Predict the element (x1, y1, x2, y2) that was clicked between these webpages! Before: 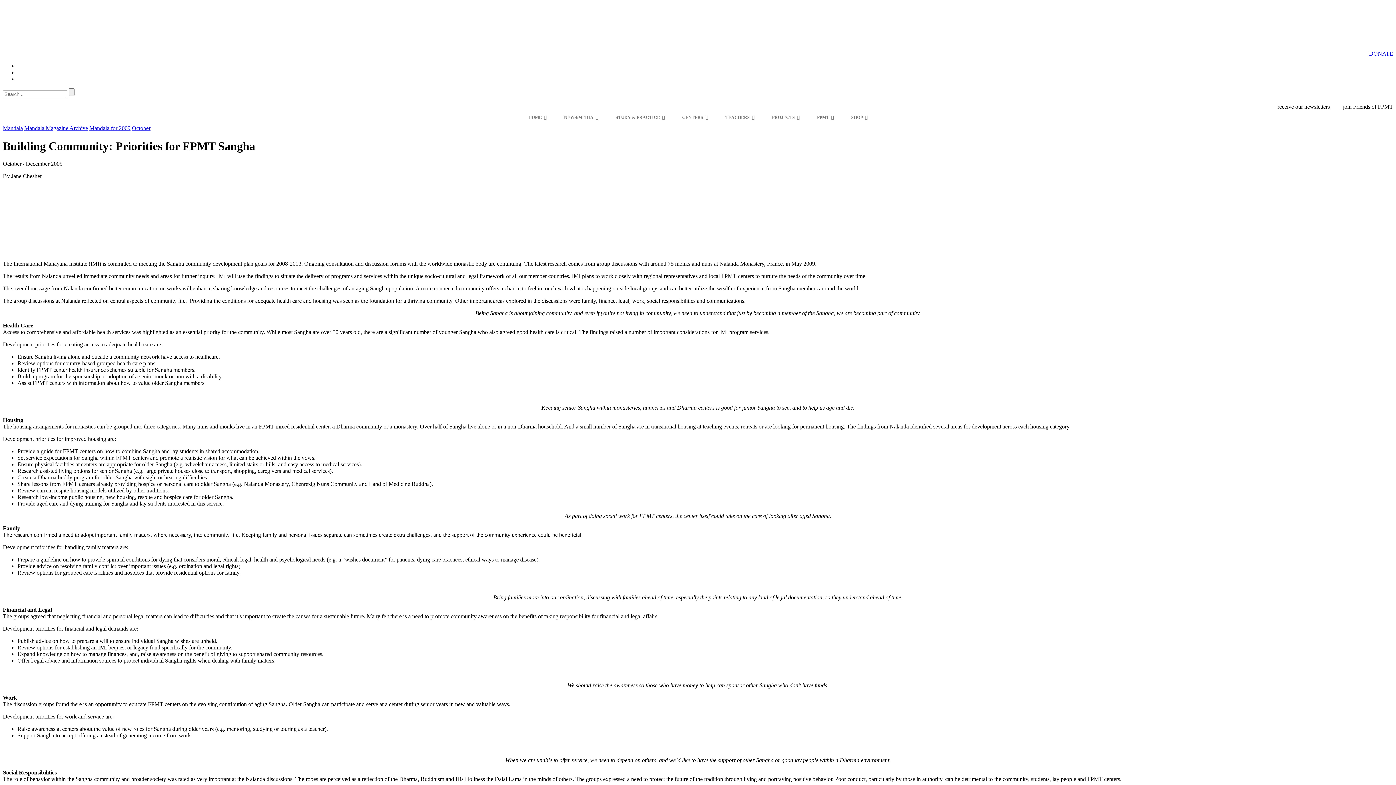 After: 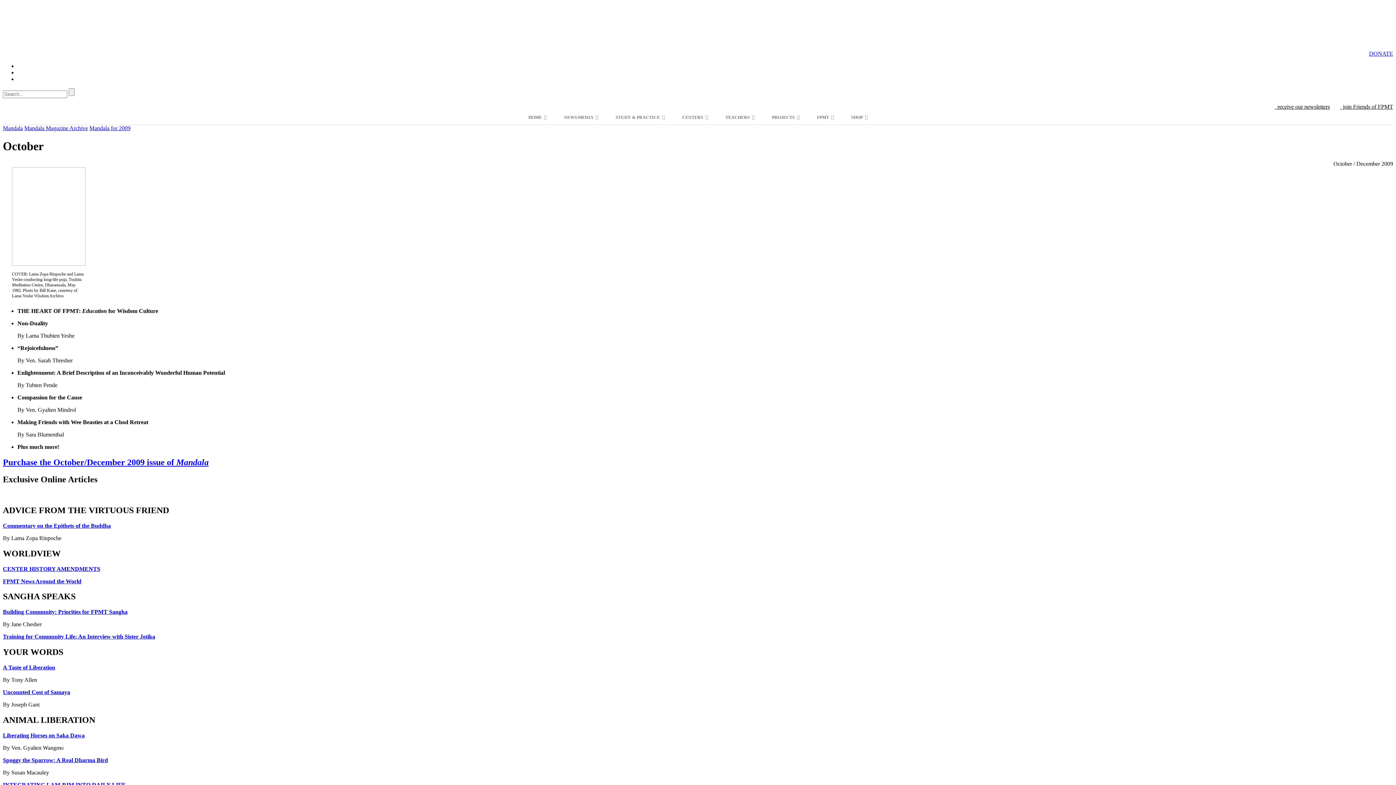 Action: bbox: (132, 125, 150, 131) label: October